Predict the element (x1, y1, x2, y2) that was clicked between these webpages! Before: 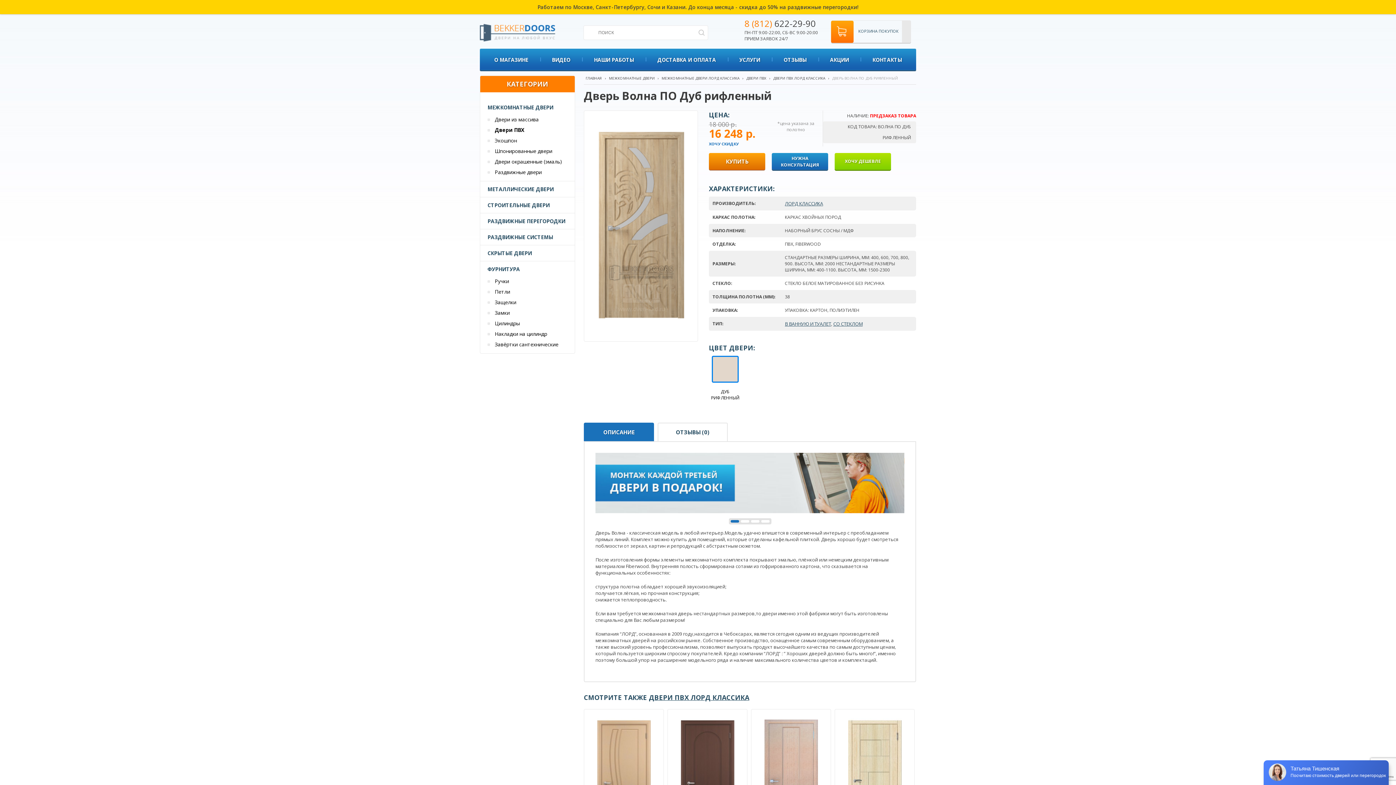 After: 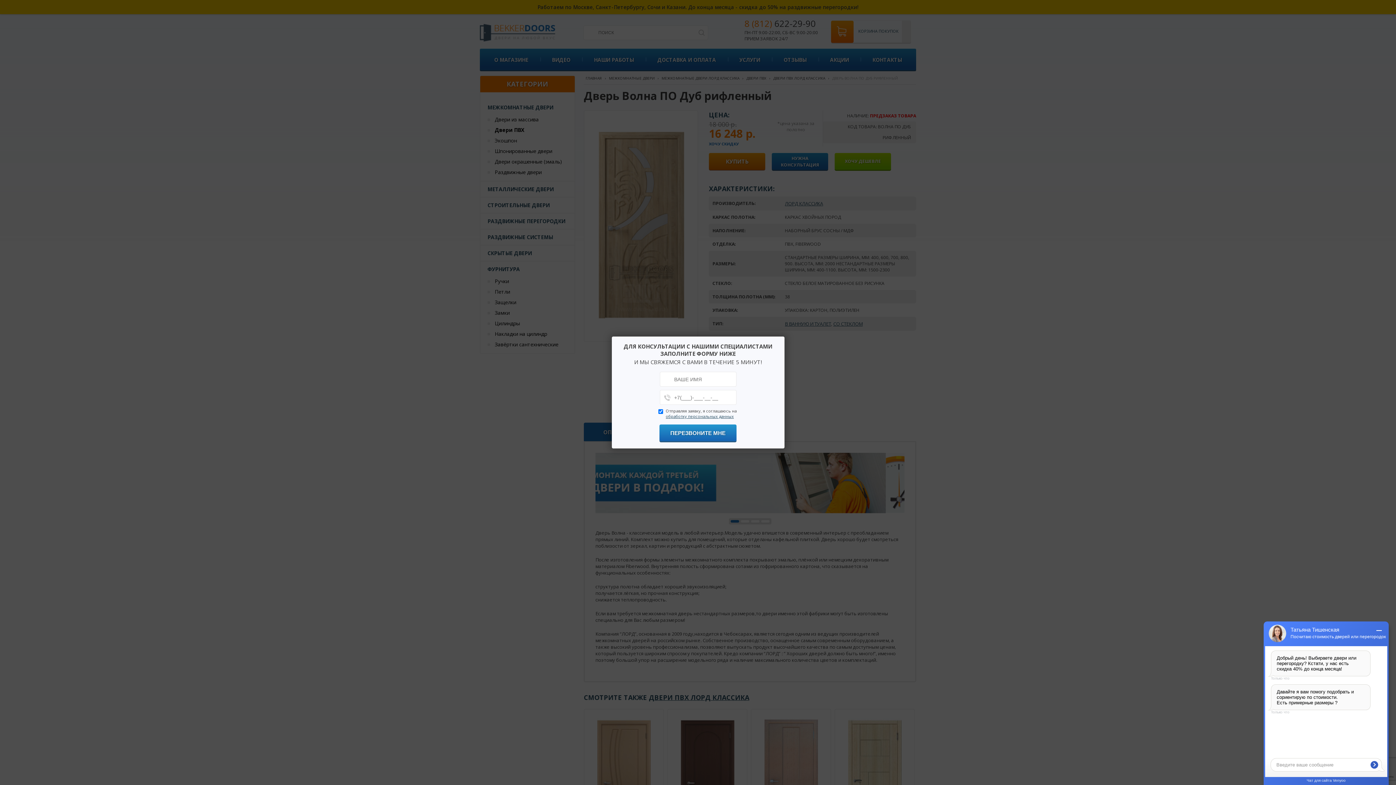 Action: bbox: (744, 17, 816, 29) label: 8 (812) 622-29-90